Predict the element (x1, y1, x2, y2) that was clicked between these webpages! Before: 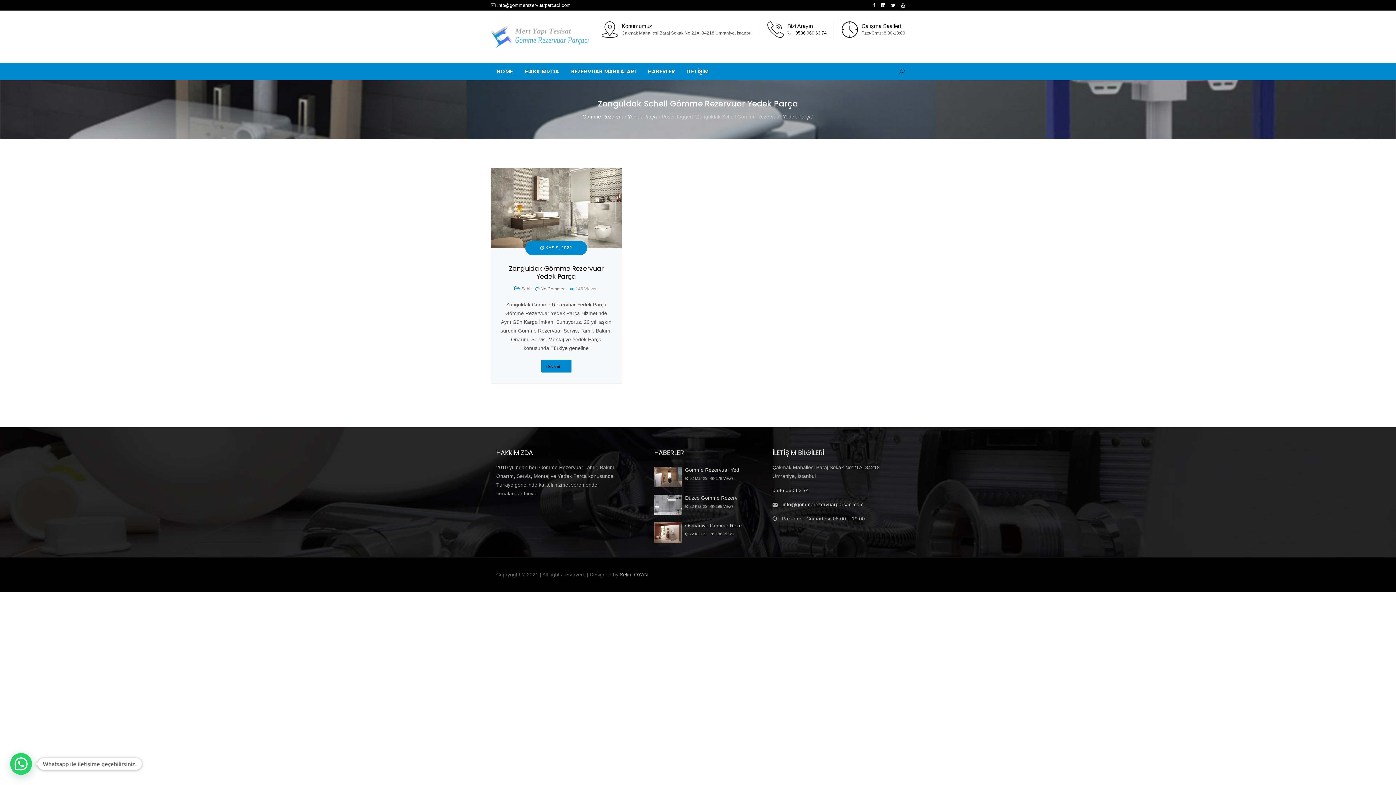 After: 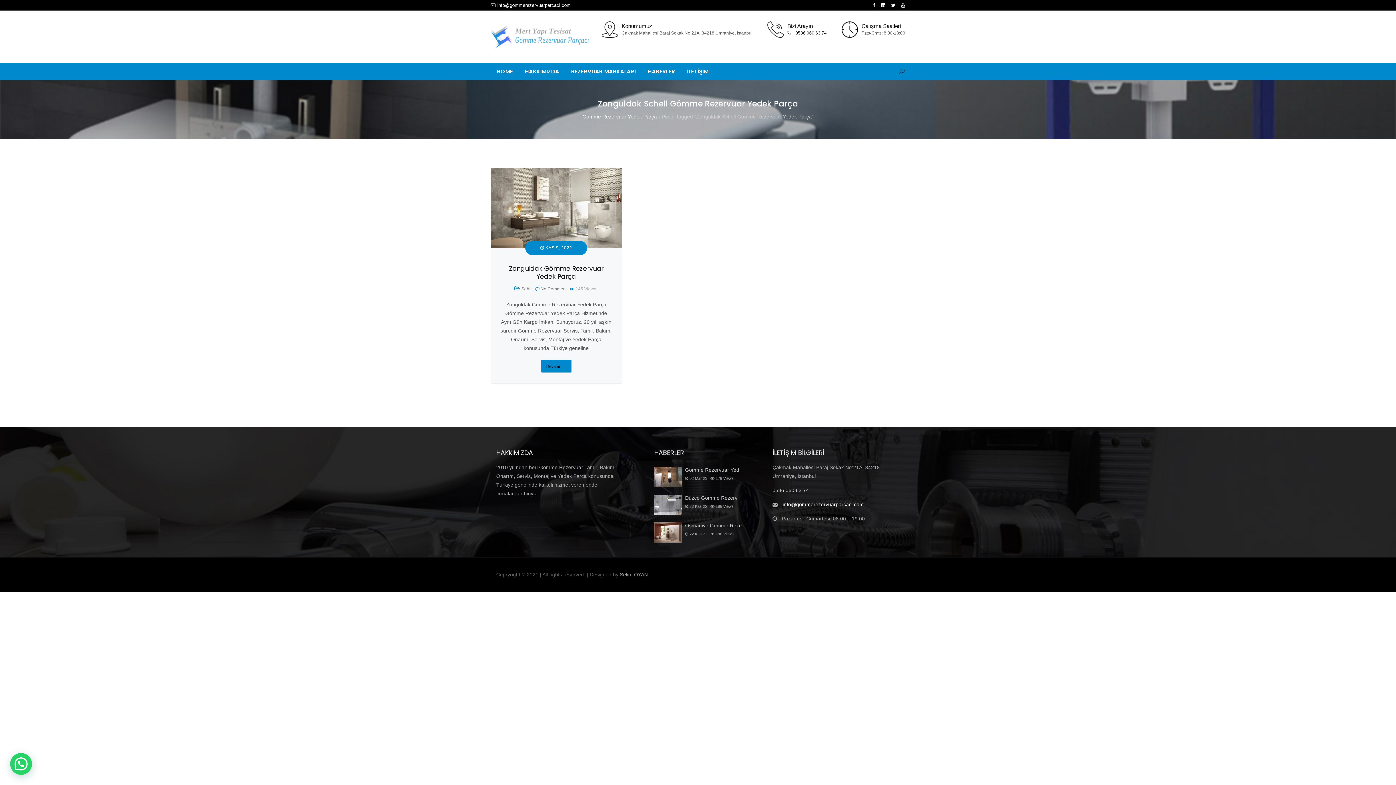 Action: bbox: (781, 501, 864, 507) label:  info@gommerezervuarparcaci.com